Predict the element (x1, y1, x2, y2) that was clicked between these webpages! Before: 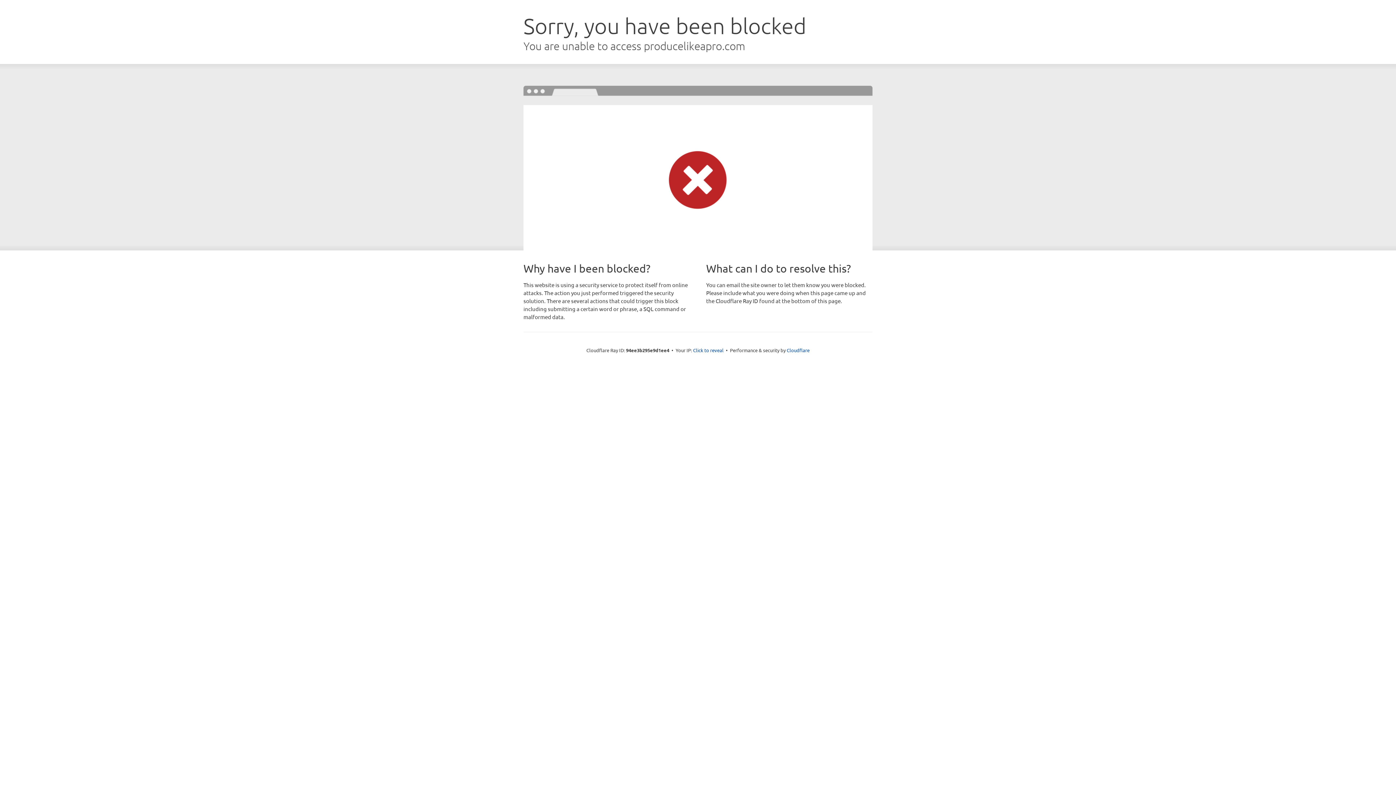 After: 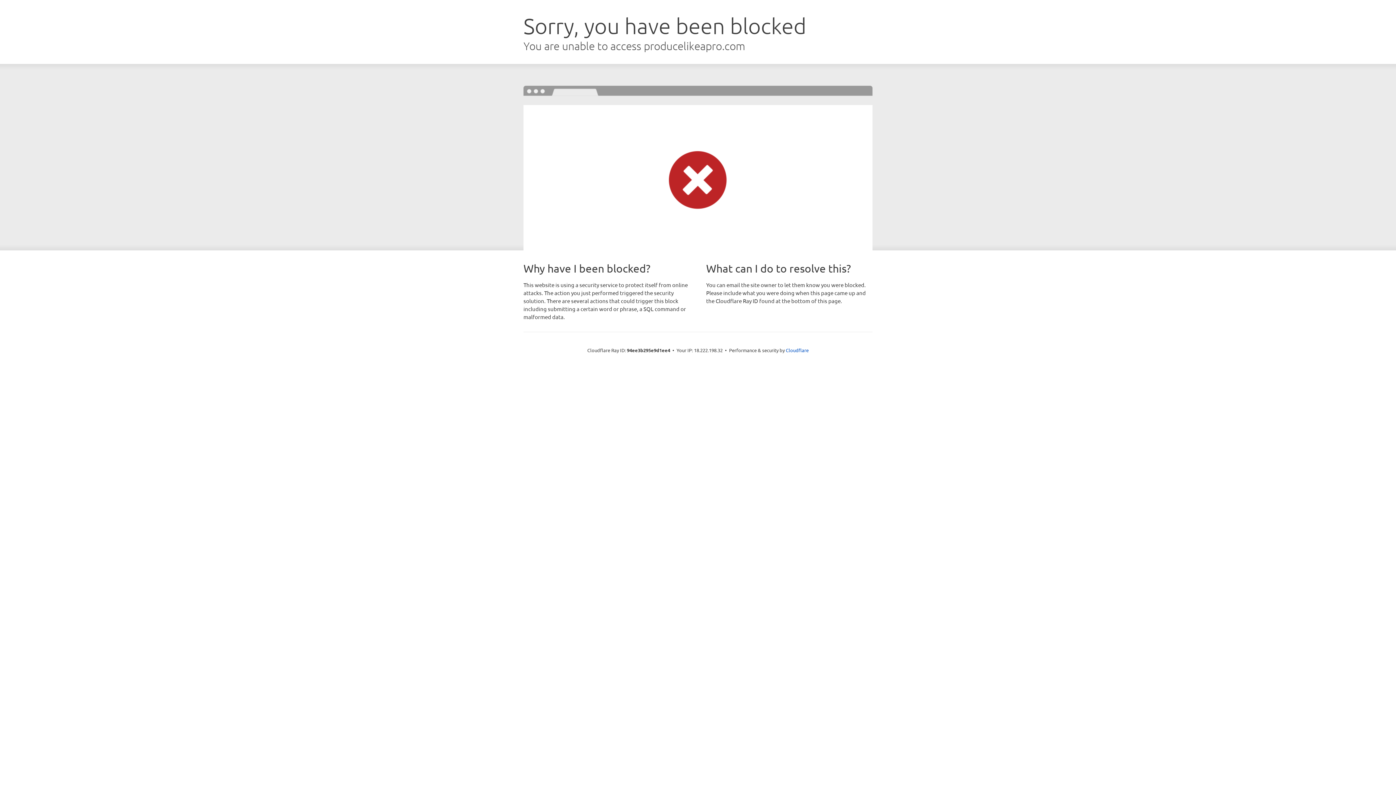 Action: label: Click to reveal bbox: (693, 346, 723, 353)